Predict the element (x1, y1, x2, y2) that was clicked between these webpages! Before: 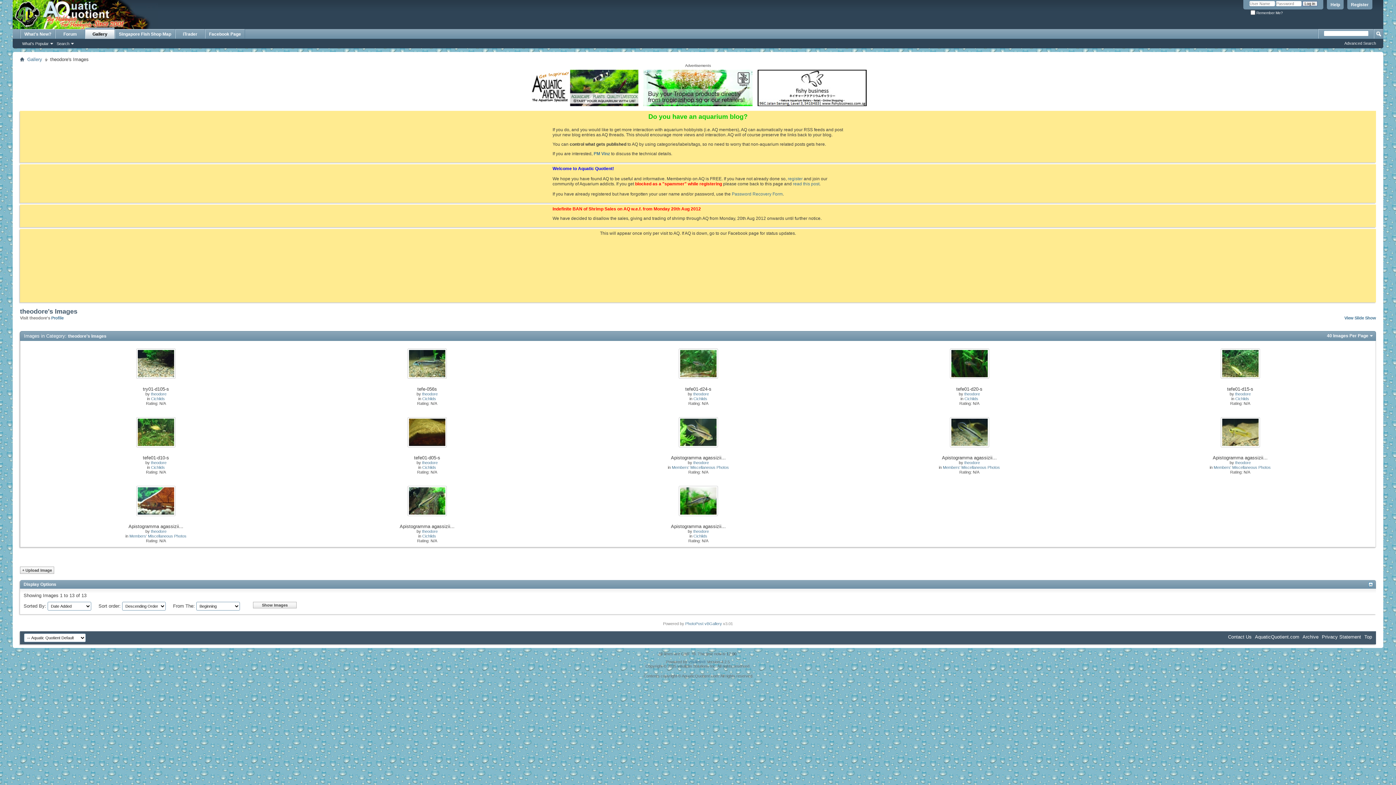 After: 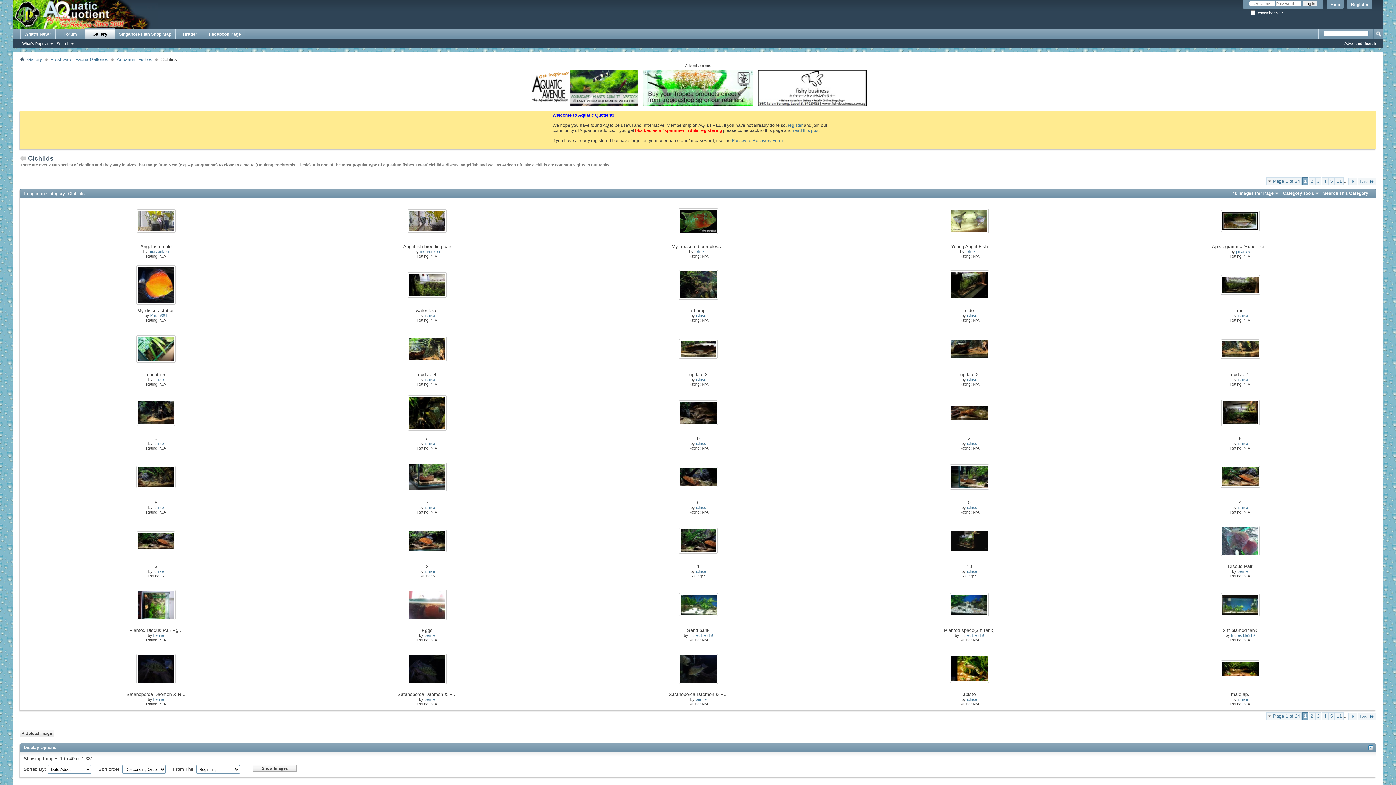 Action: bbox: (151, 465, 164, 469) label: Cichlids